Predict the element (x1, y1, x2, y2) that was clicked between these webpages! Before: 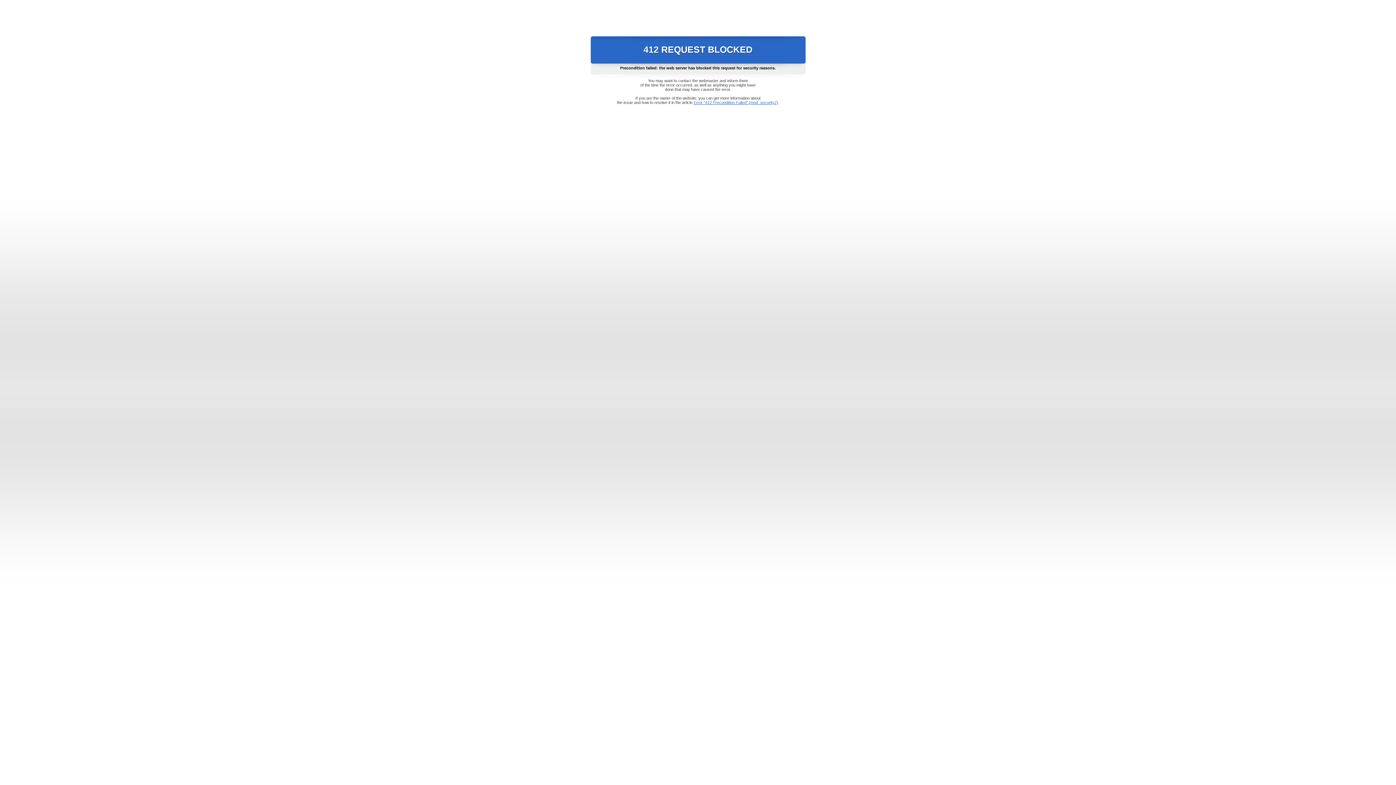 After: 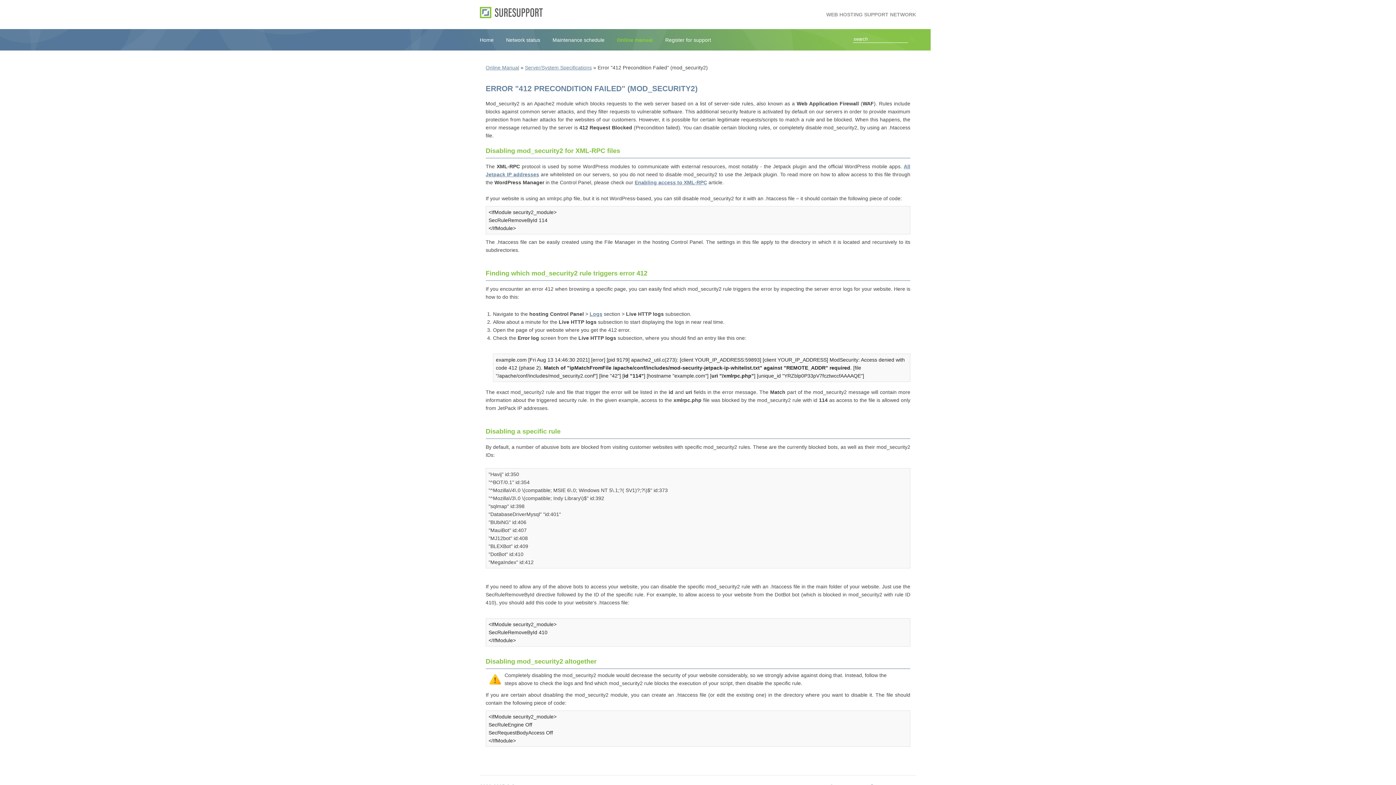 Action: label: Error "412 Precondition Failed" (mod_security2) bbox: (693, 100, 778, 104)